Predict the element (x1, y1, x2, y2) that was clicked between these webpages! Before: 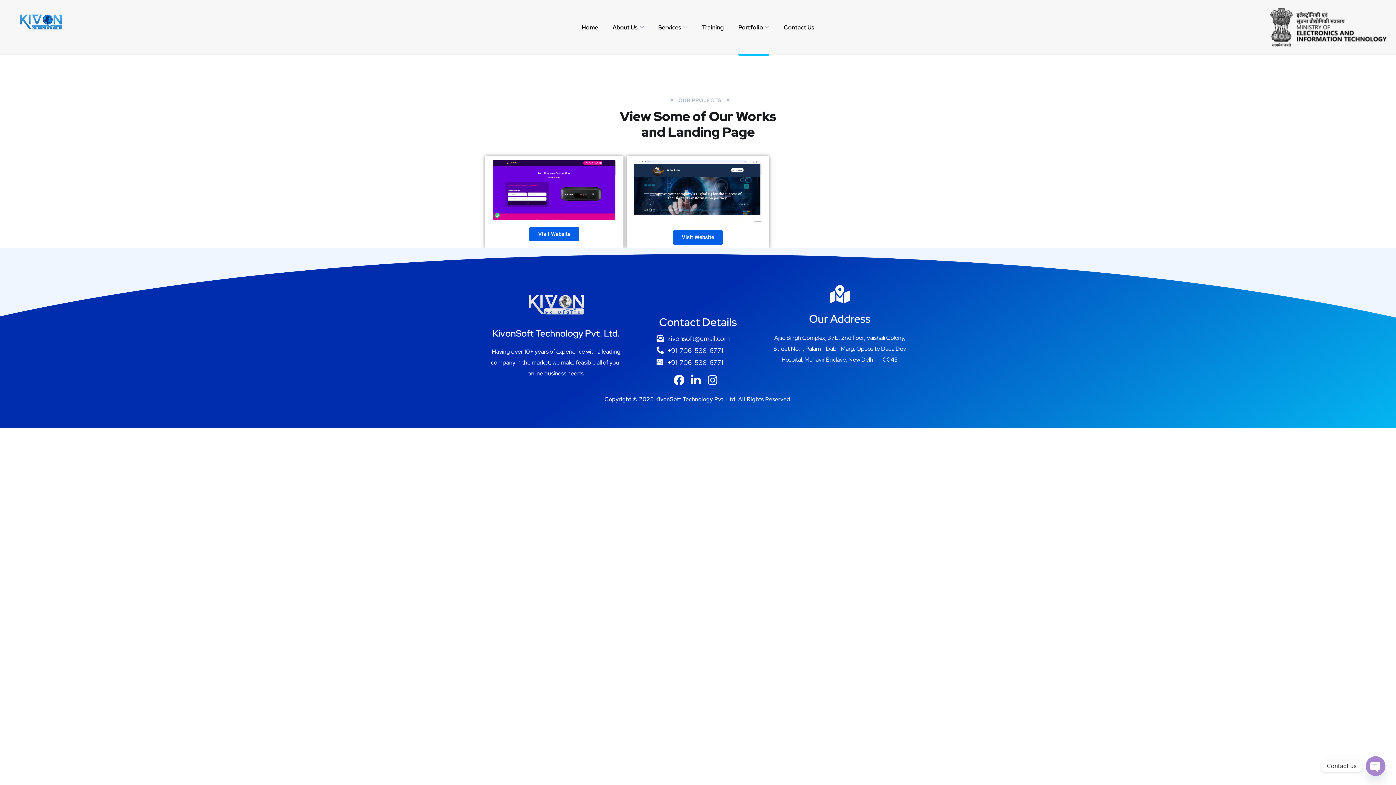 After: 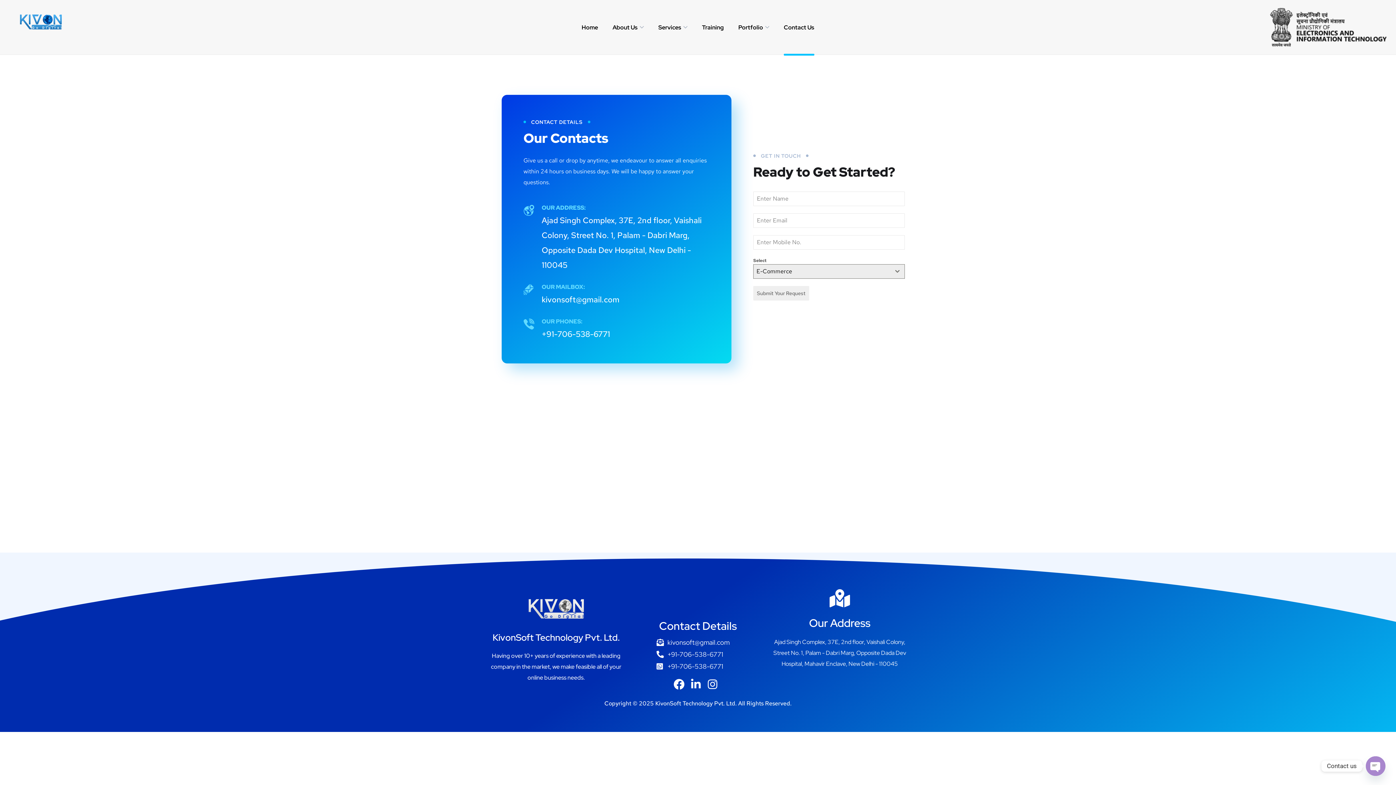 Action: label: Contact Us bbox: (784, 15, 814, 39)